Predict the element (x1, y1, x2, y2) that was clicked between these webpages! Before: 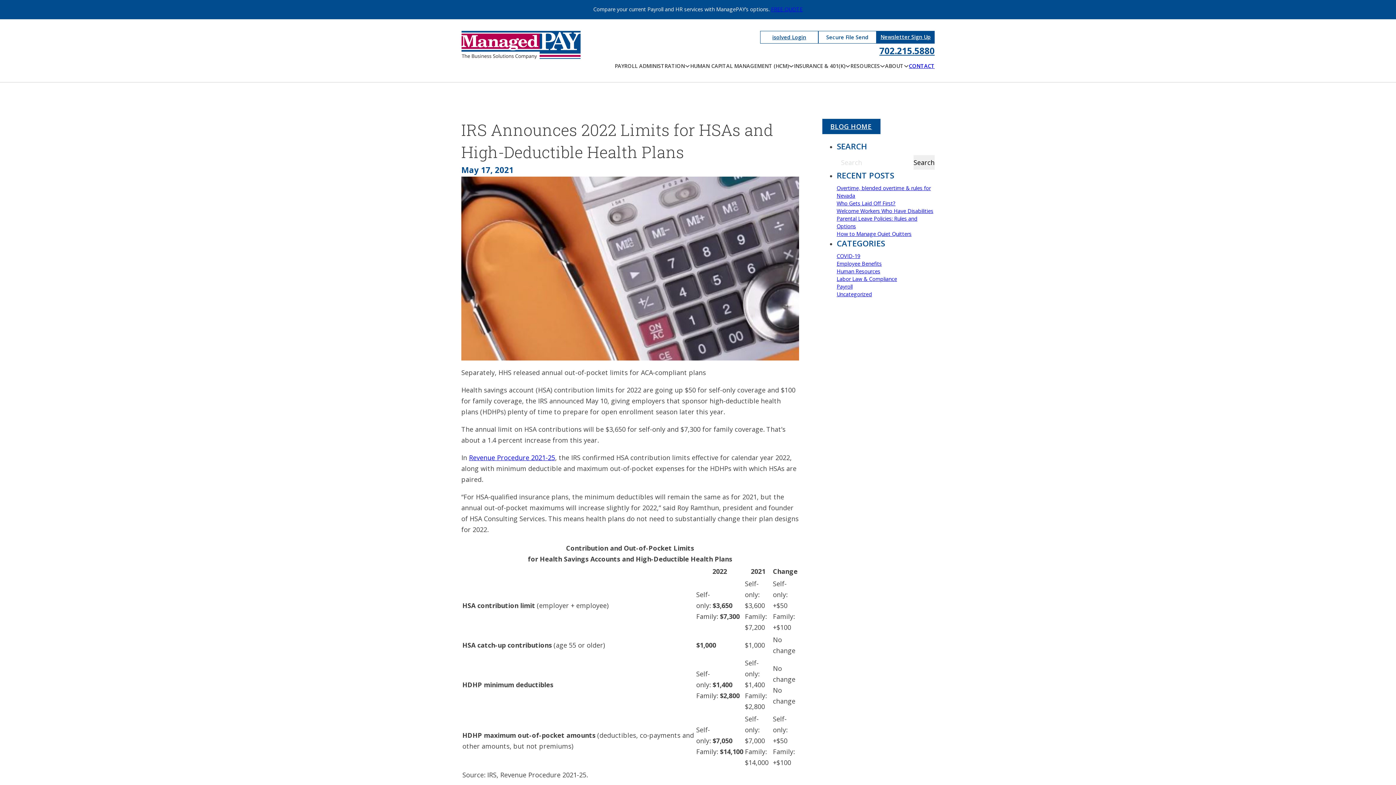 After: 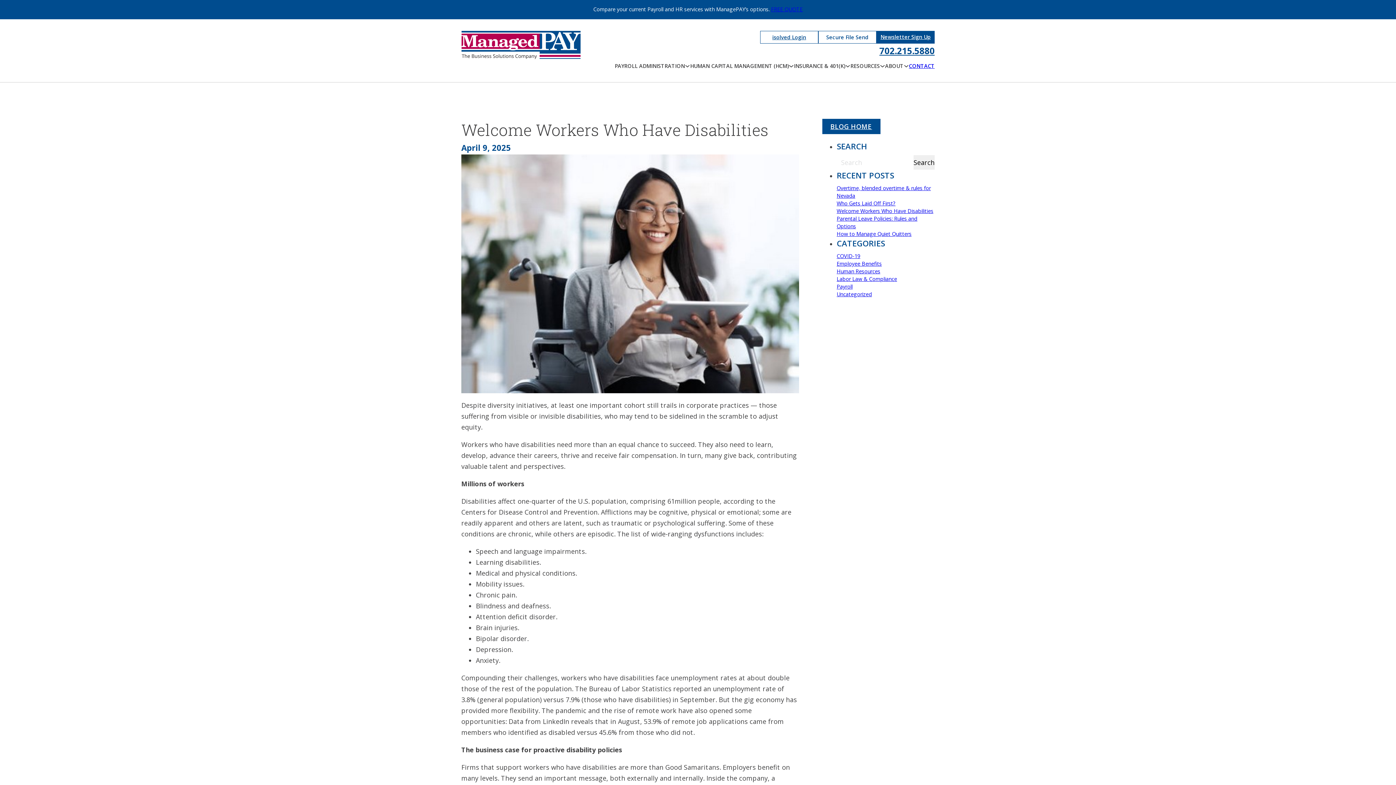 Action: bbox: (836, 207, 933, 214) label: Welcome Workers Who Have Disabilities